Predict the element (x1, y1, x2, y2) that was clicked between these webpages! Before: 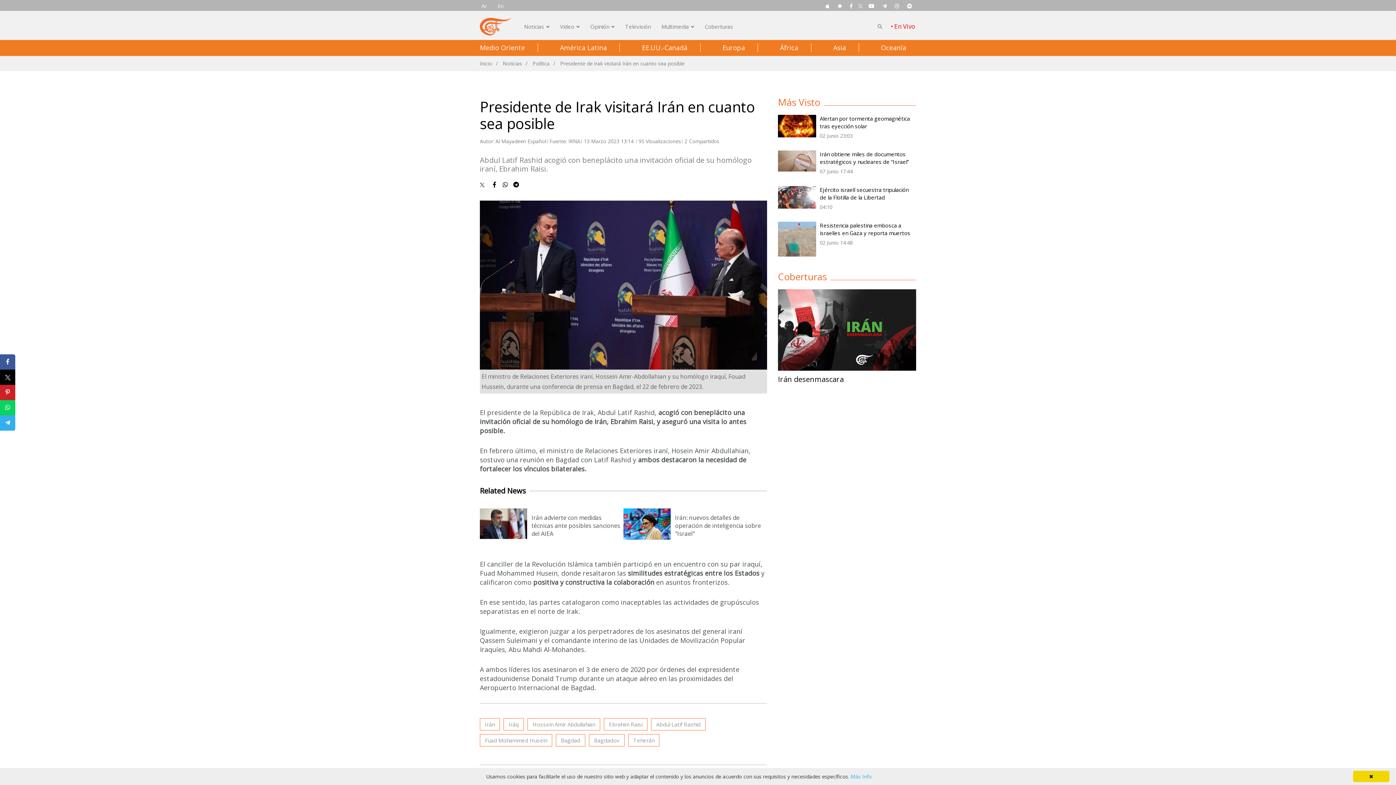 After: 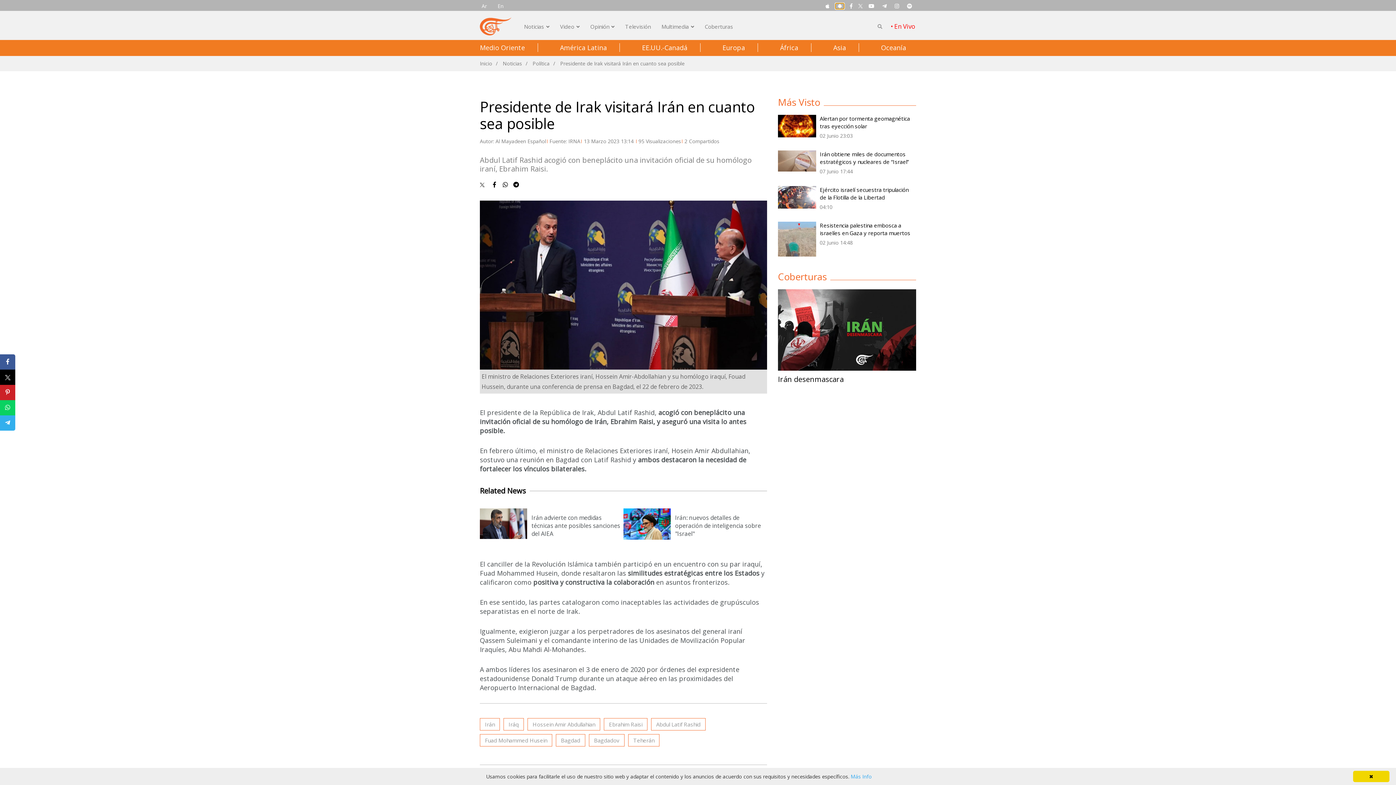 Action: bbox: (835, 2, 844, 9)